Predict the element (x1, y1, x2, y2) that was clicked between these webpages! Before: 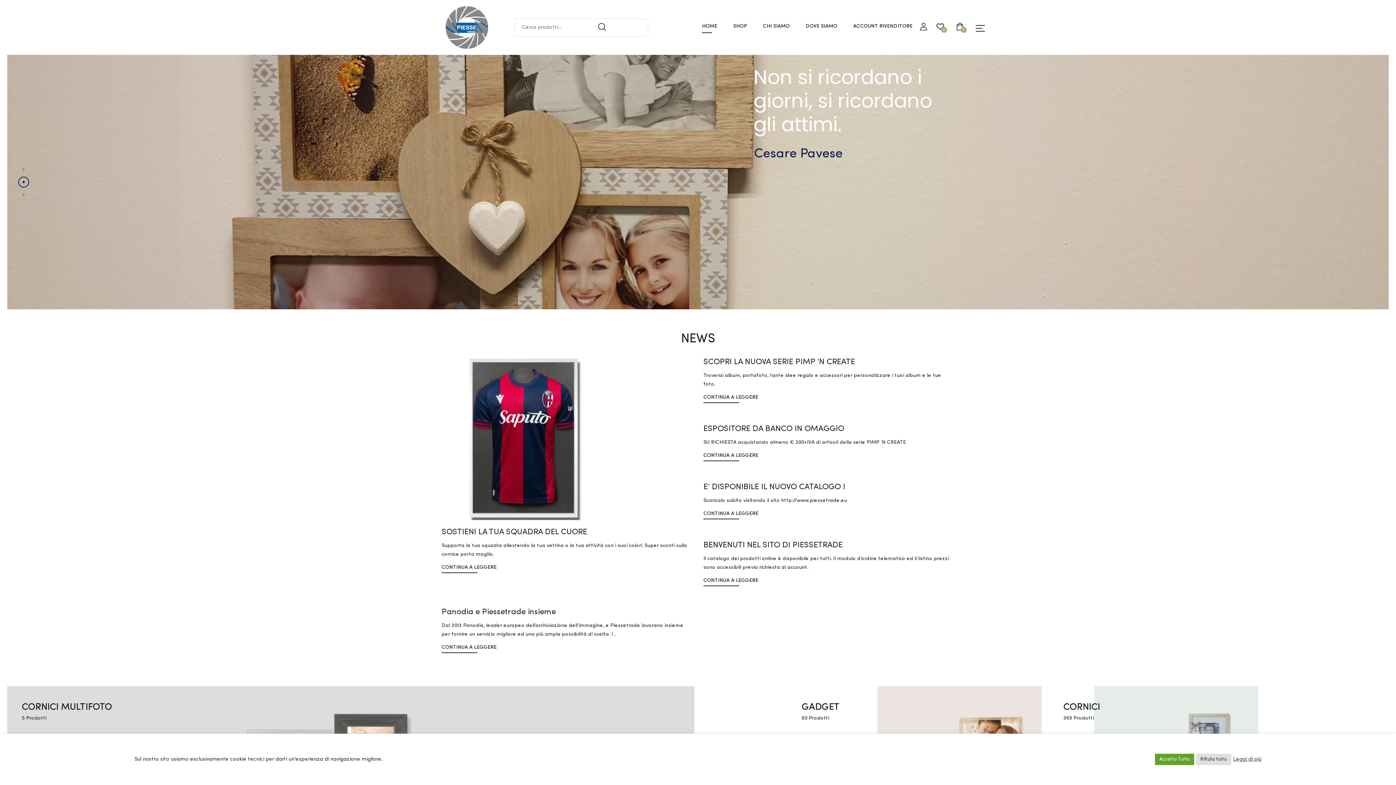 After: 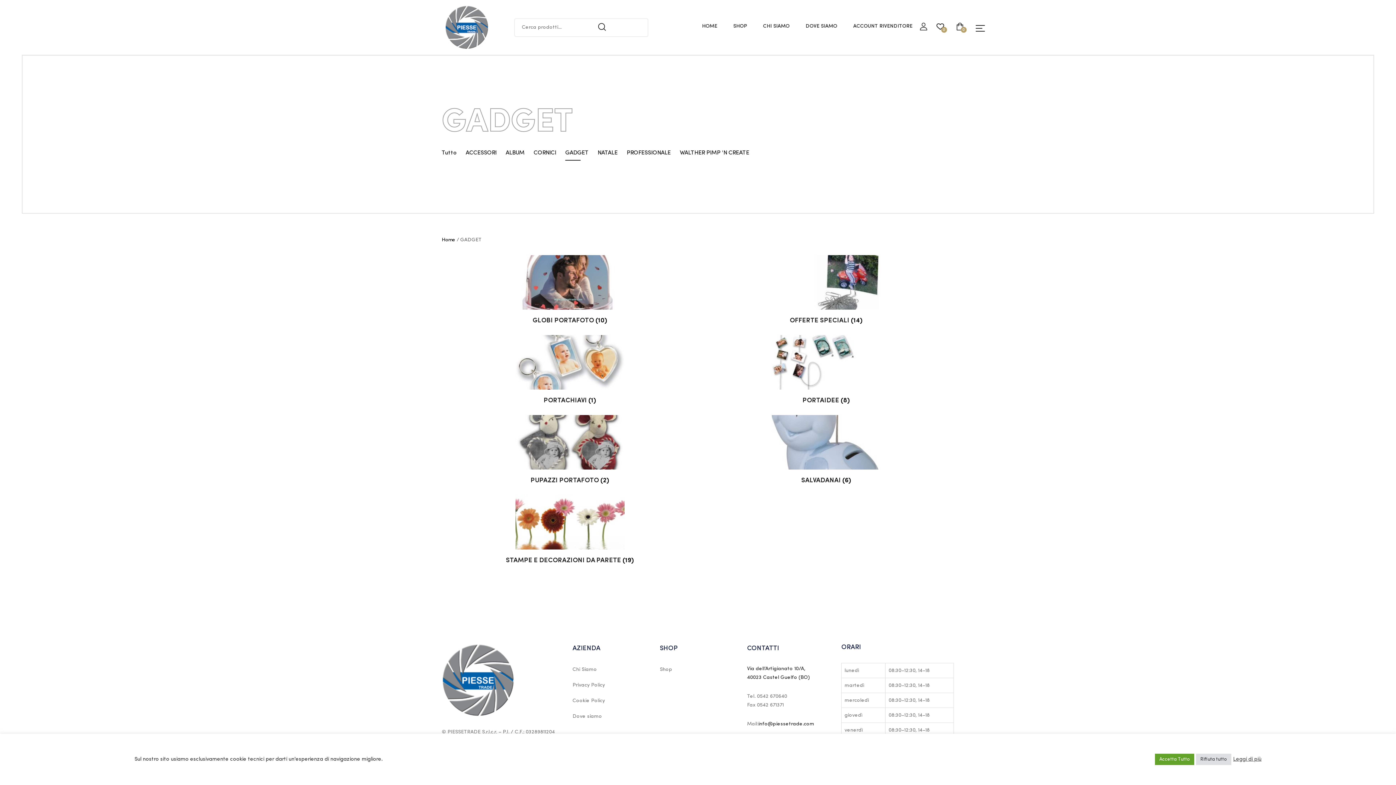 Action: bbox: (801, 701, 1056, 714) label: GADGET